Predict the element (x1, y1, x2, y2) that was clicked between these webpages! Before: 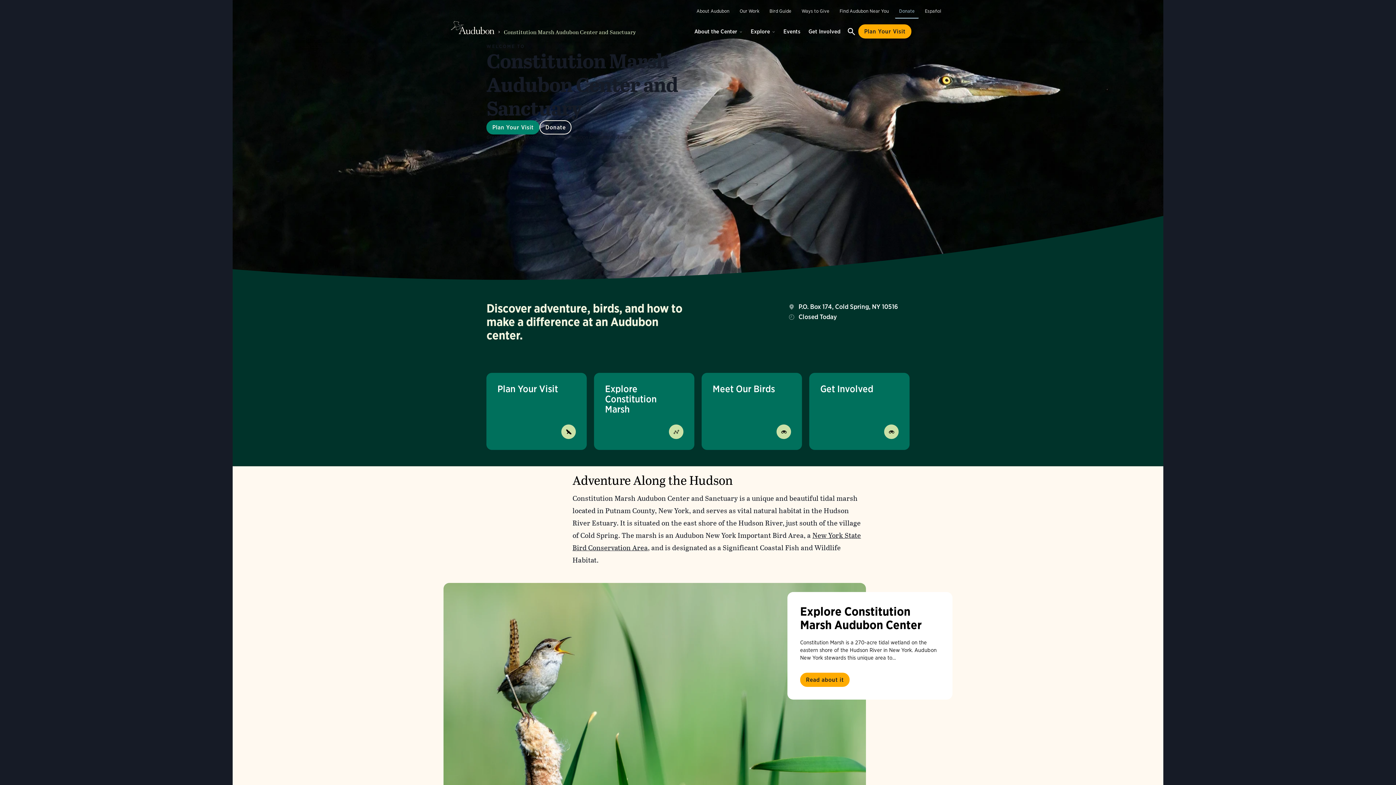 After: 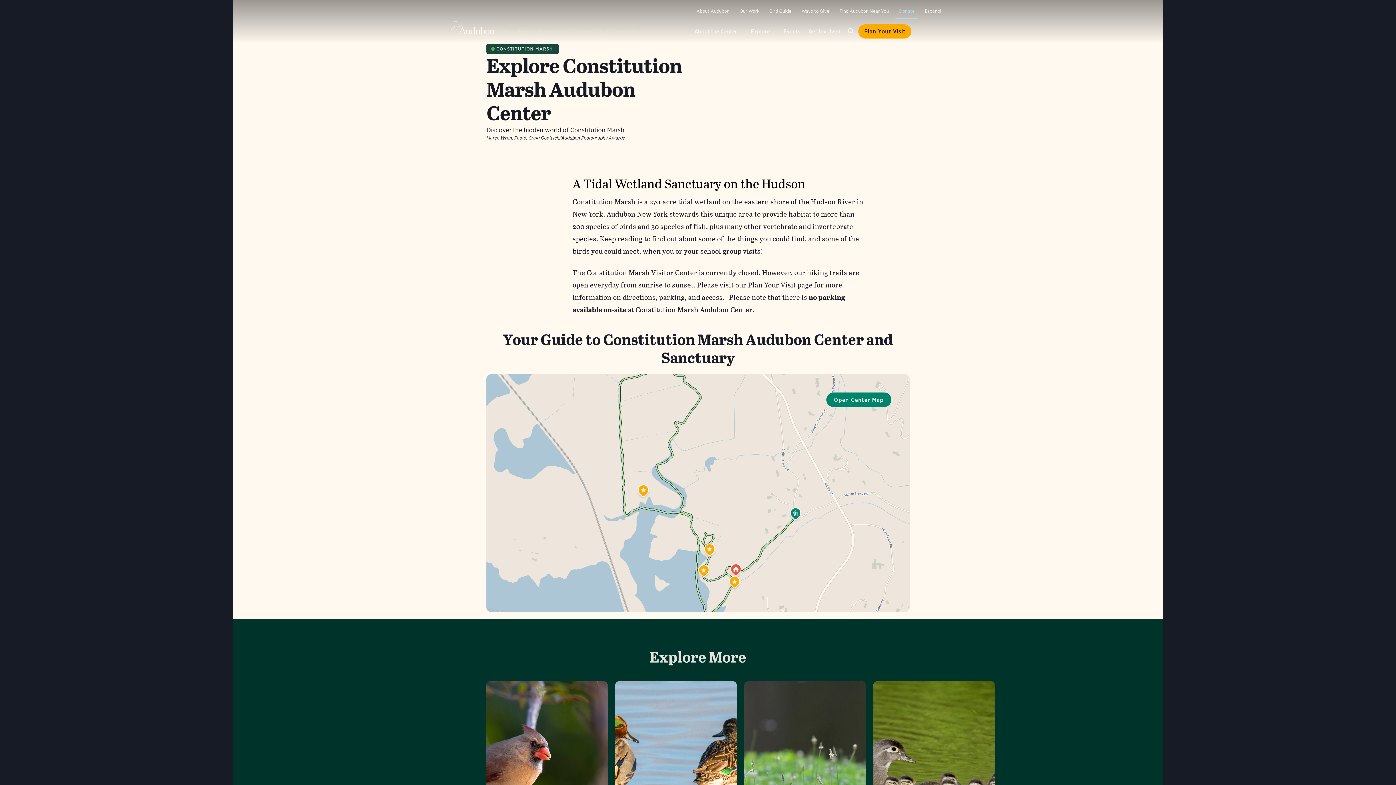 Action: bbox: (443, 583, 866, 861)